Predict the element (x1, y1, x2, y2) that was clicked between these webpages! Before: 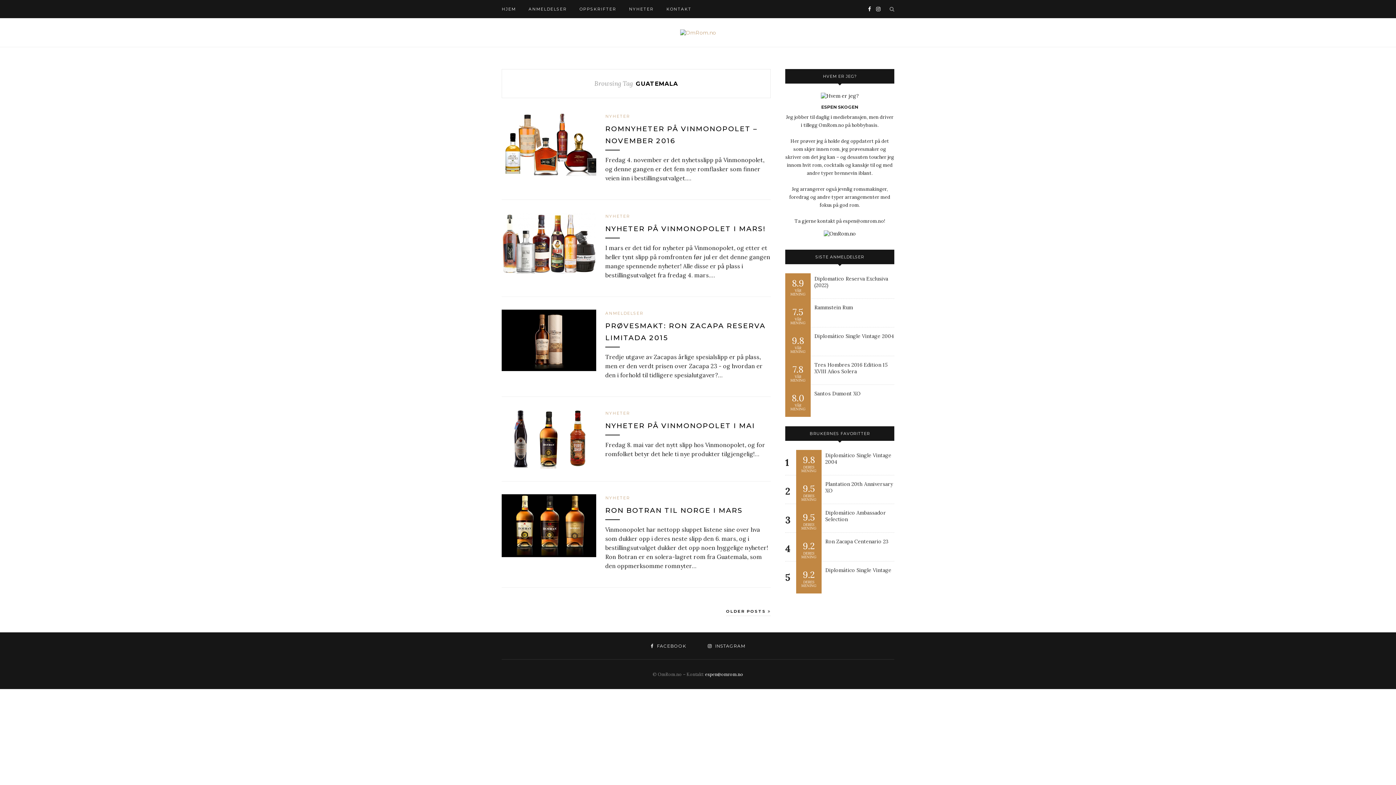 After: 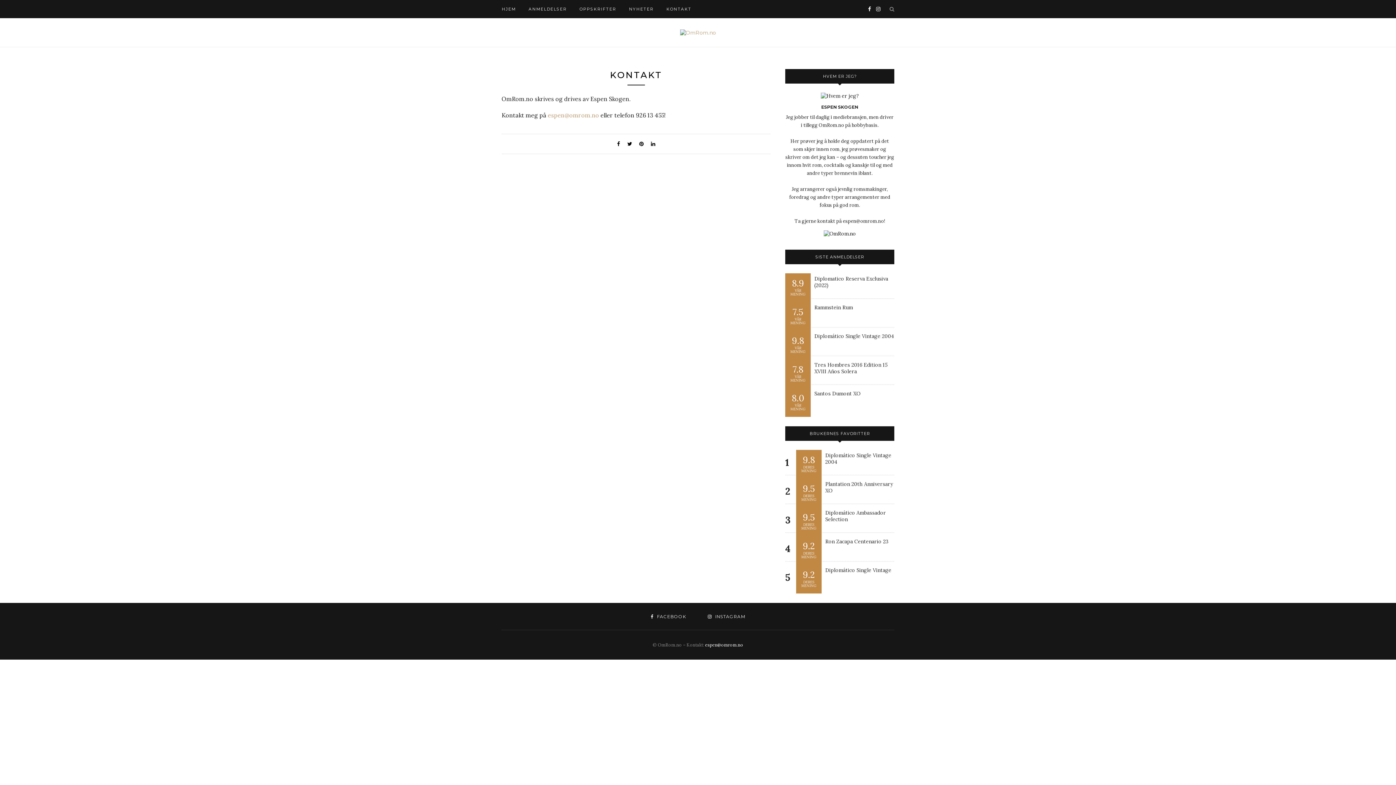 Action: label: KONTAKT bbox: (666, 0, 691, 18)